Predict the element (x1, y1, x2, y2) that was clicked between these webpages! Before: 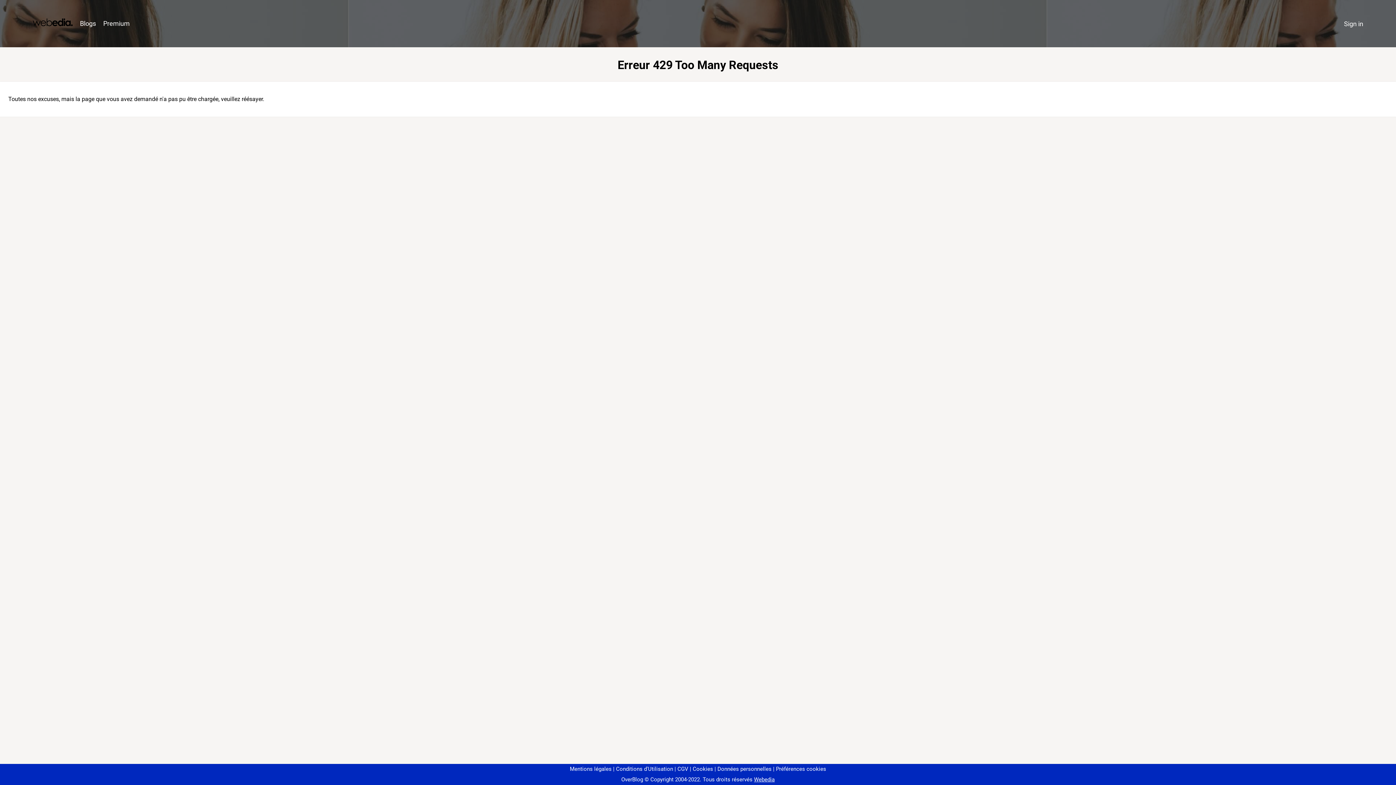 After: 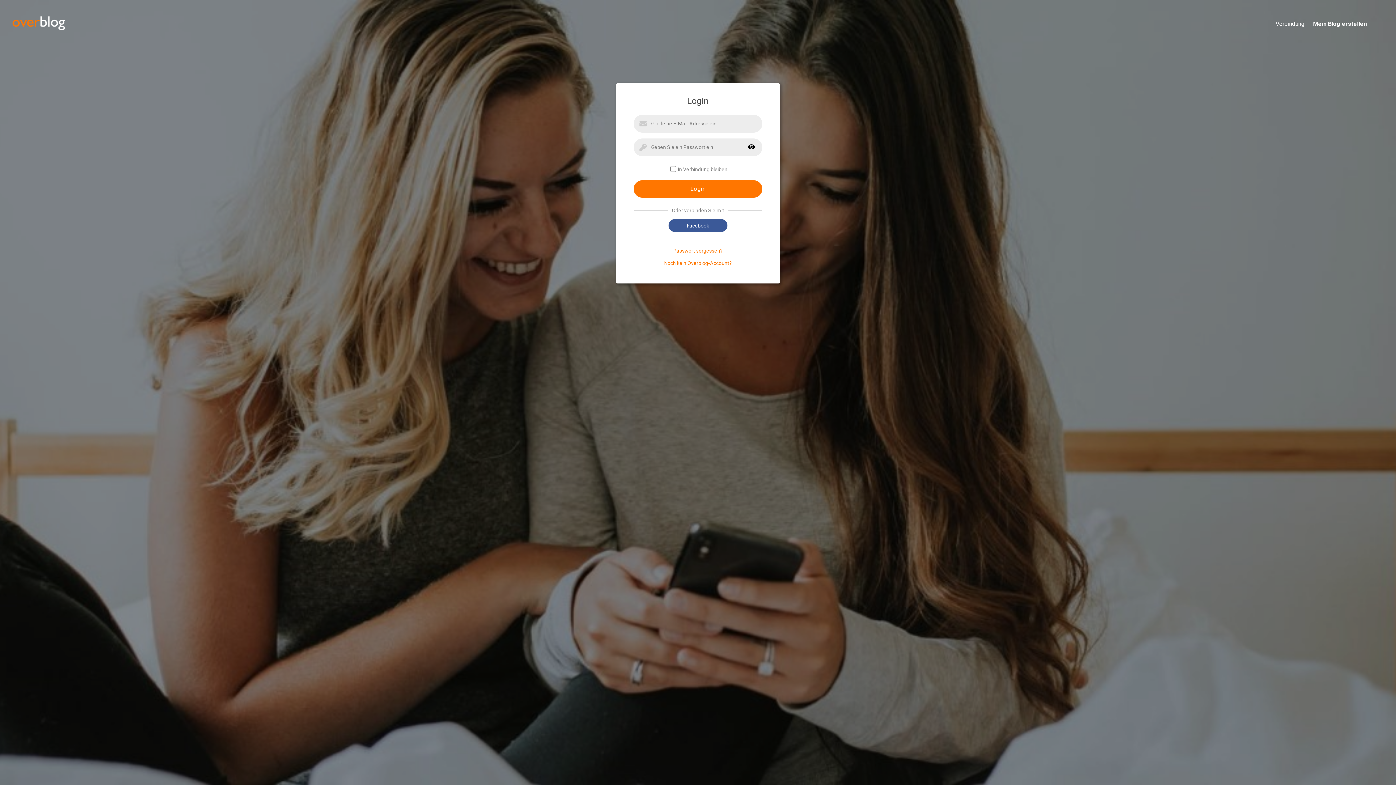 Action: bbox: (1340, 16, 1367, 31) label: Sign in